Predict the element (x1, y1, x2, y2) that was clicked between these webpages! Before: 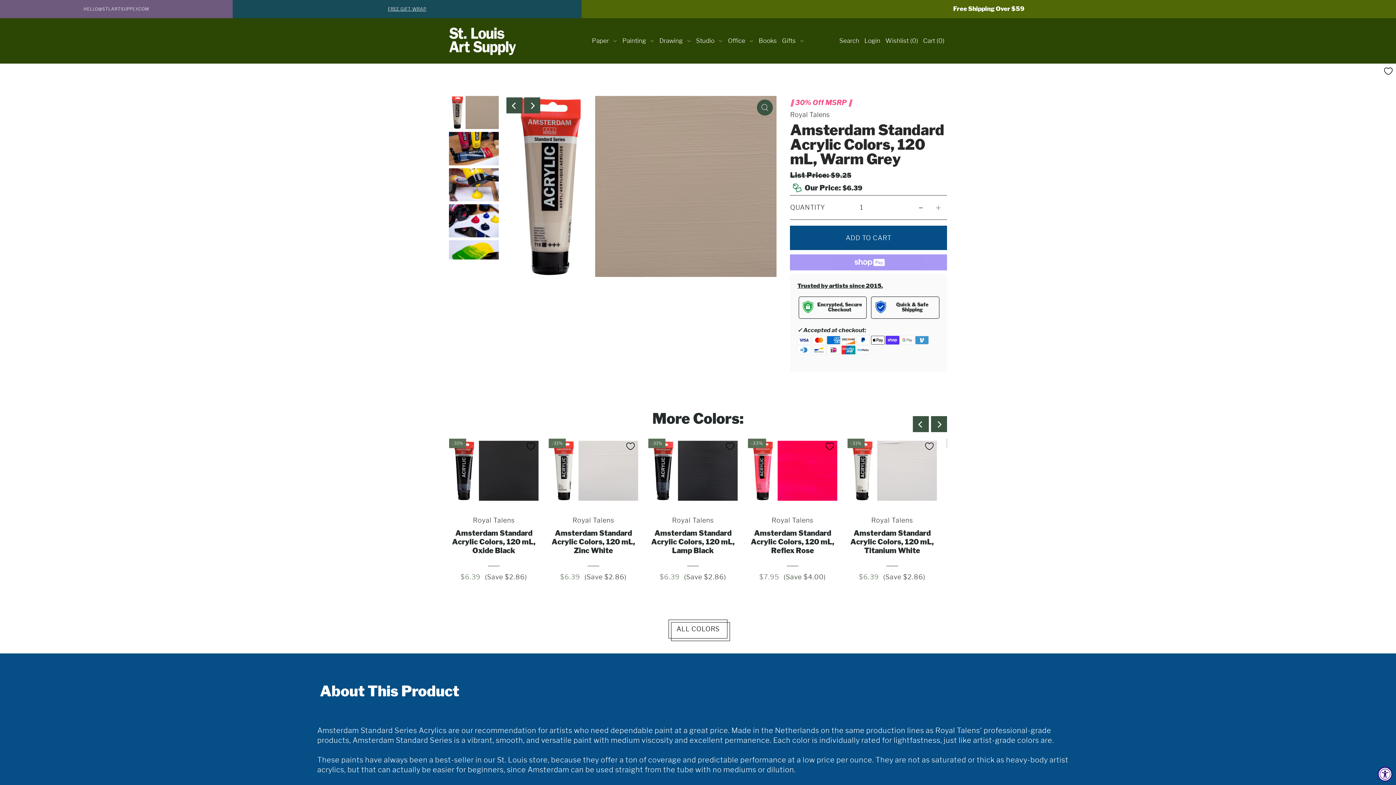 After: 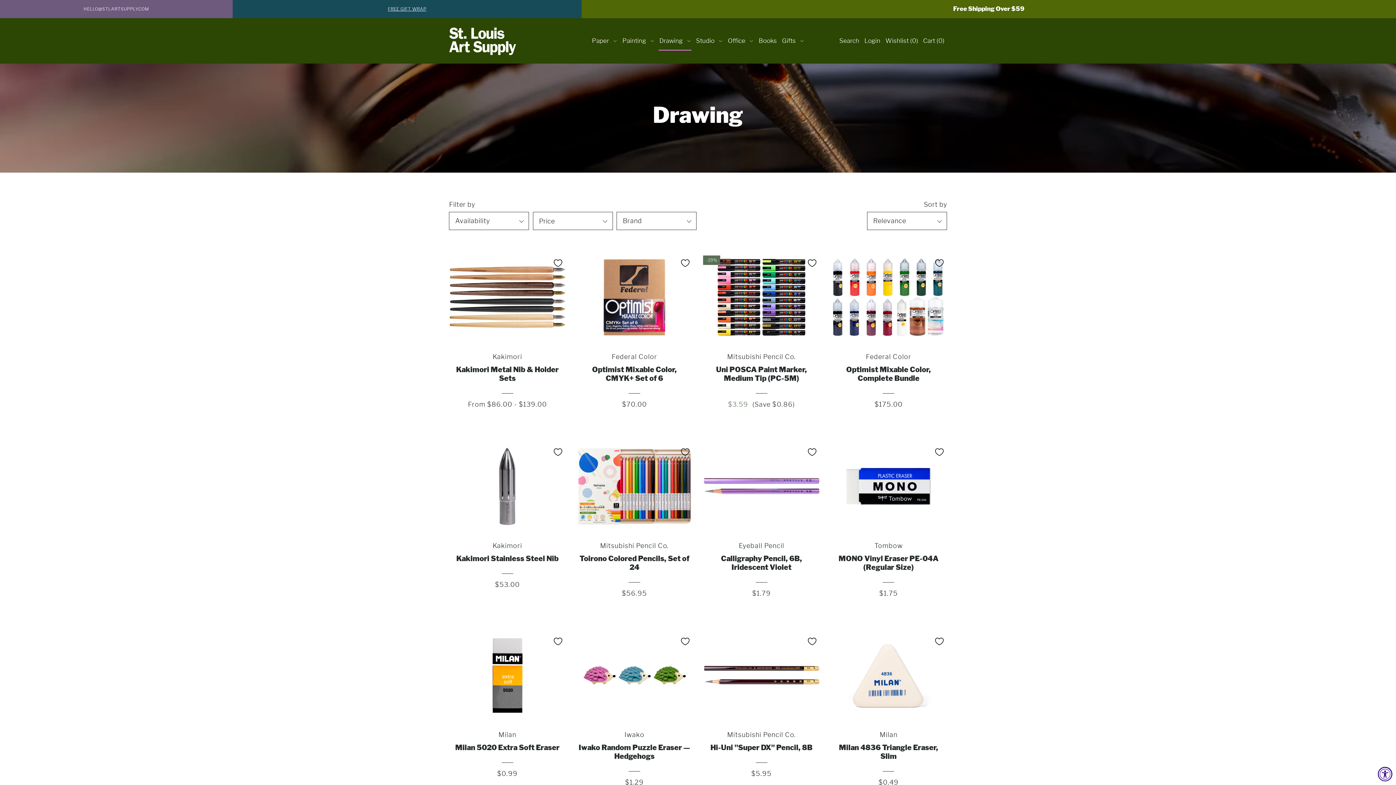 Action: bbox: (657, 31, 693, 50) label: Drawing 